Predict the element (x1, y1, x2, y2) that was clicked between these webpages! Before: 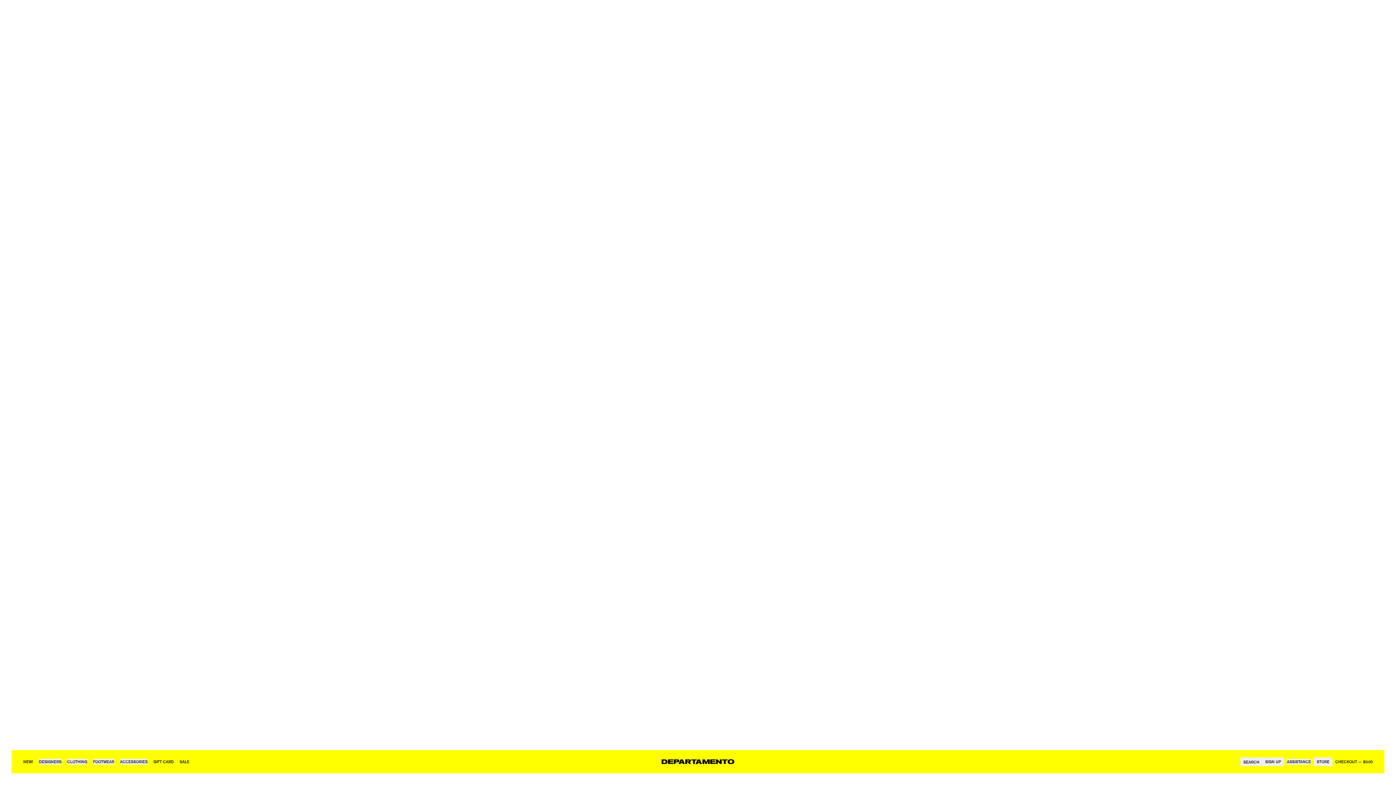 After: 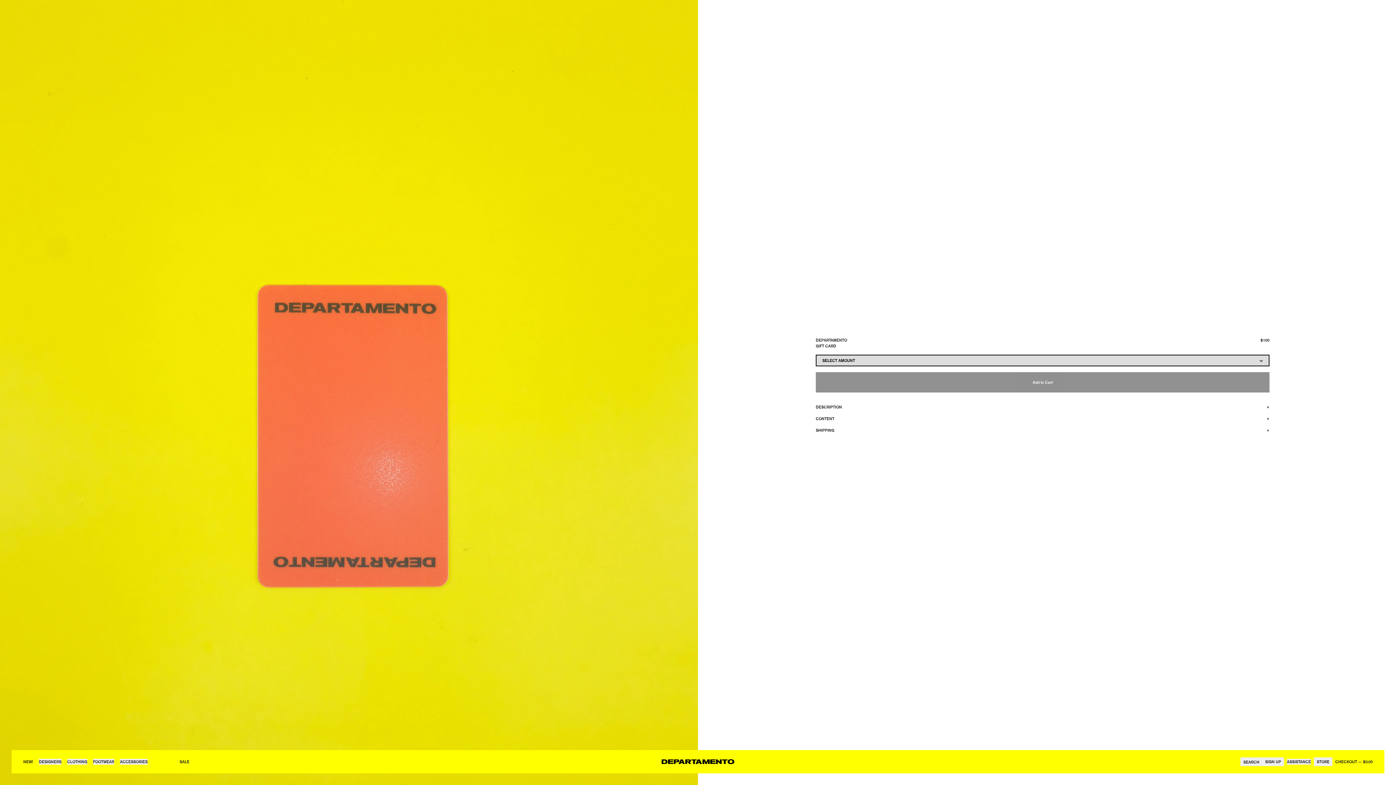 Action: label: GIFT CARD bbox: (153, 759, 173, 764)